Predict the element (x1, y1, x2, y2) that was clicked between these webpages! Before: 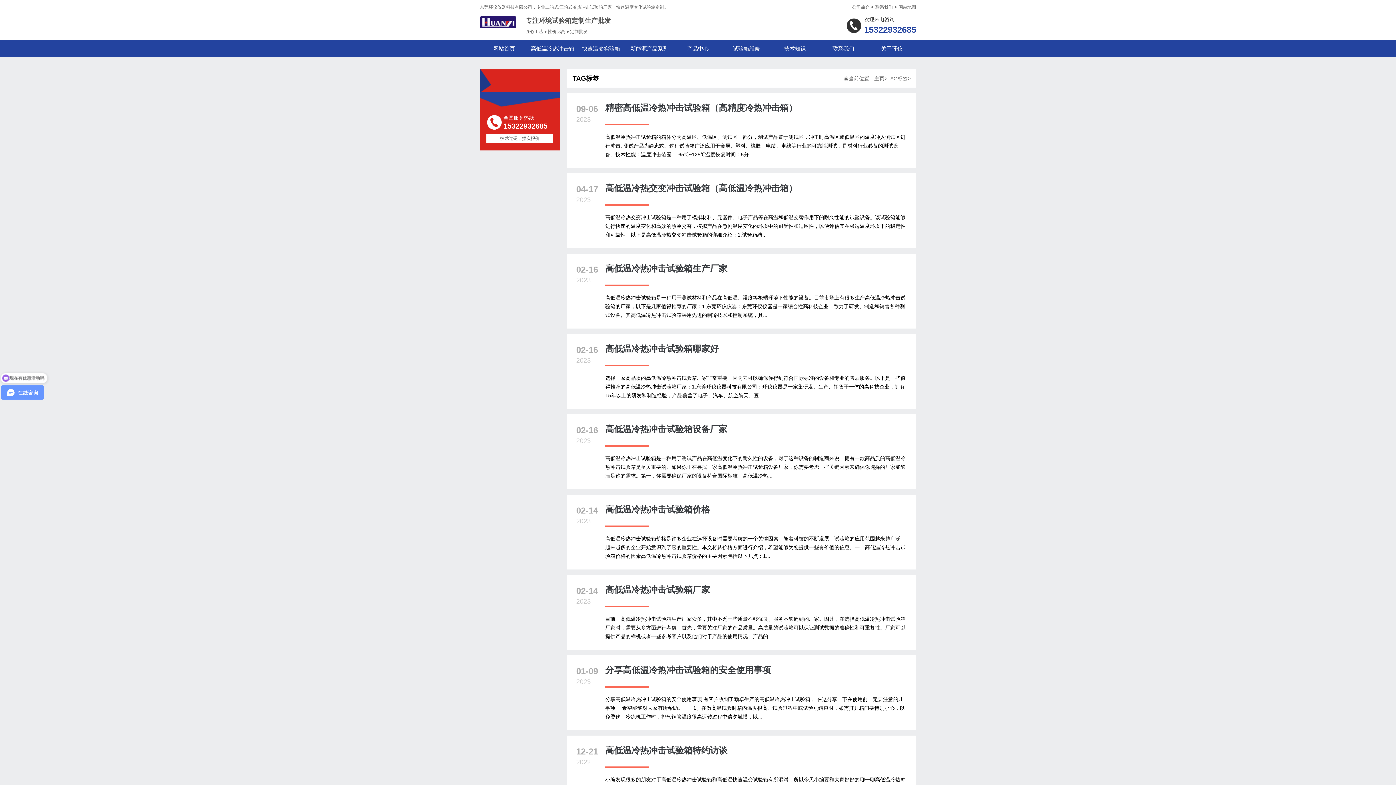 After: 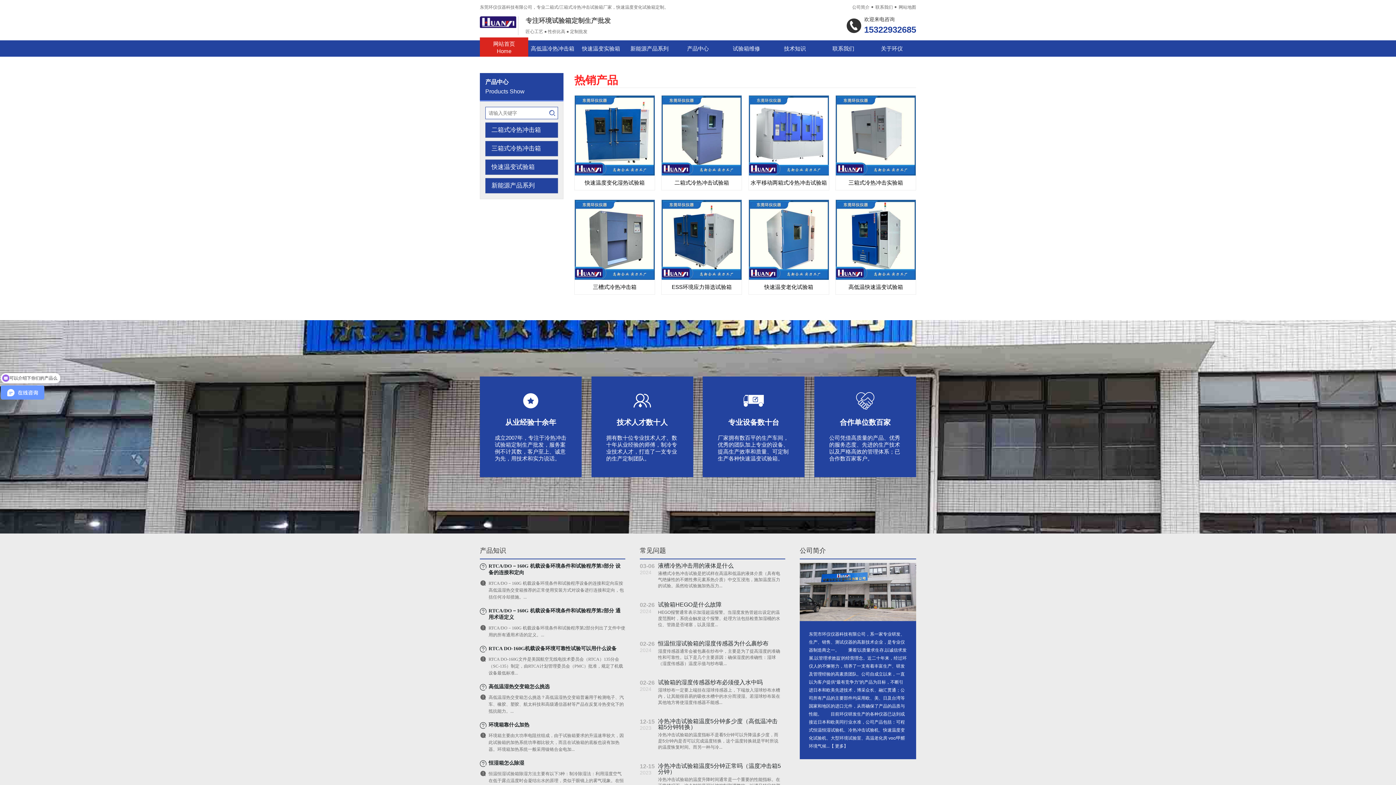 Action: label: 网站首页 bbox: (480, 40, 528, 56)